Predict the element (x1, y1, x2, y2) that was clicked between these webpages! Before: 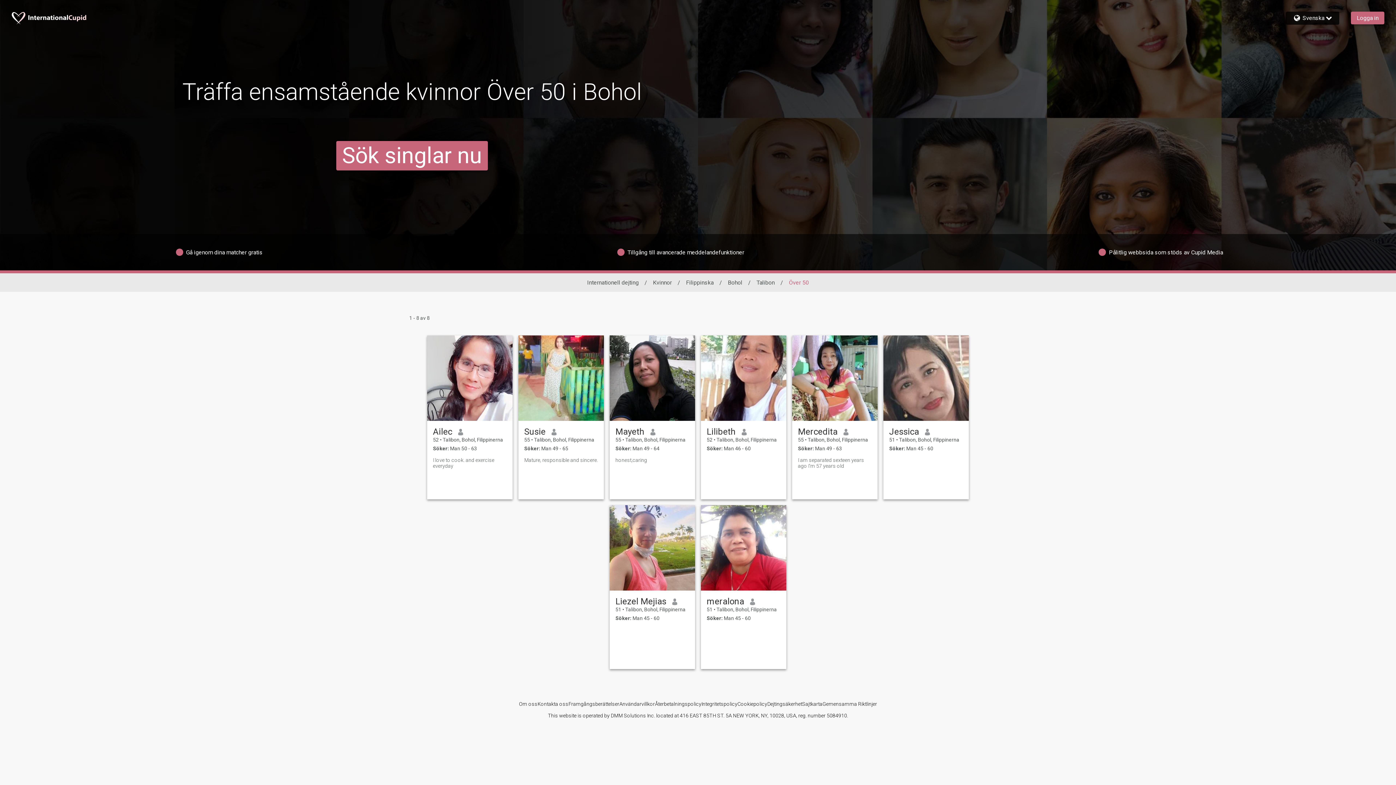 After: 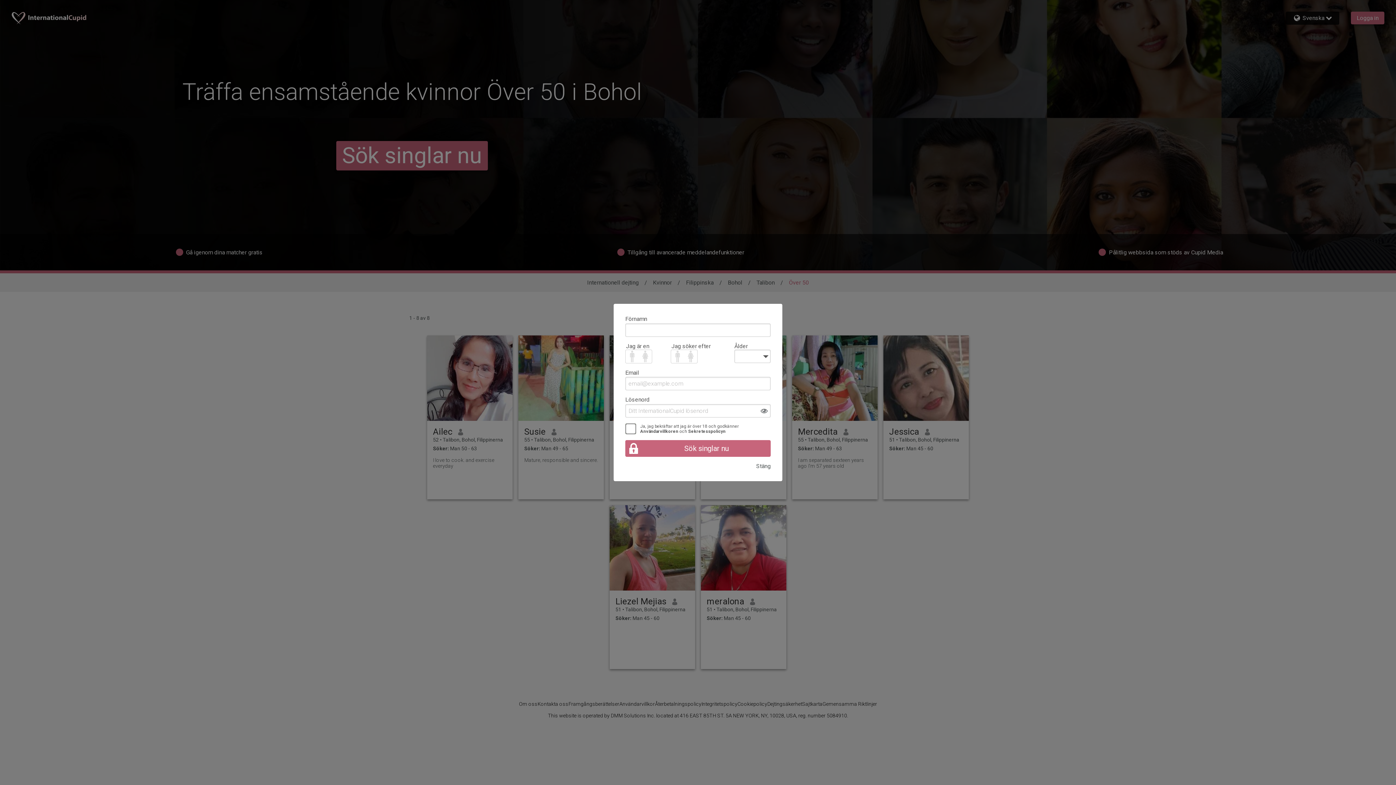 Action: bbox: (798, 426, 837, 437) label: Mercedita